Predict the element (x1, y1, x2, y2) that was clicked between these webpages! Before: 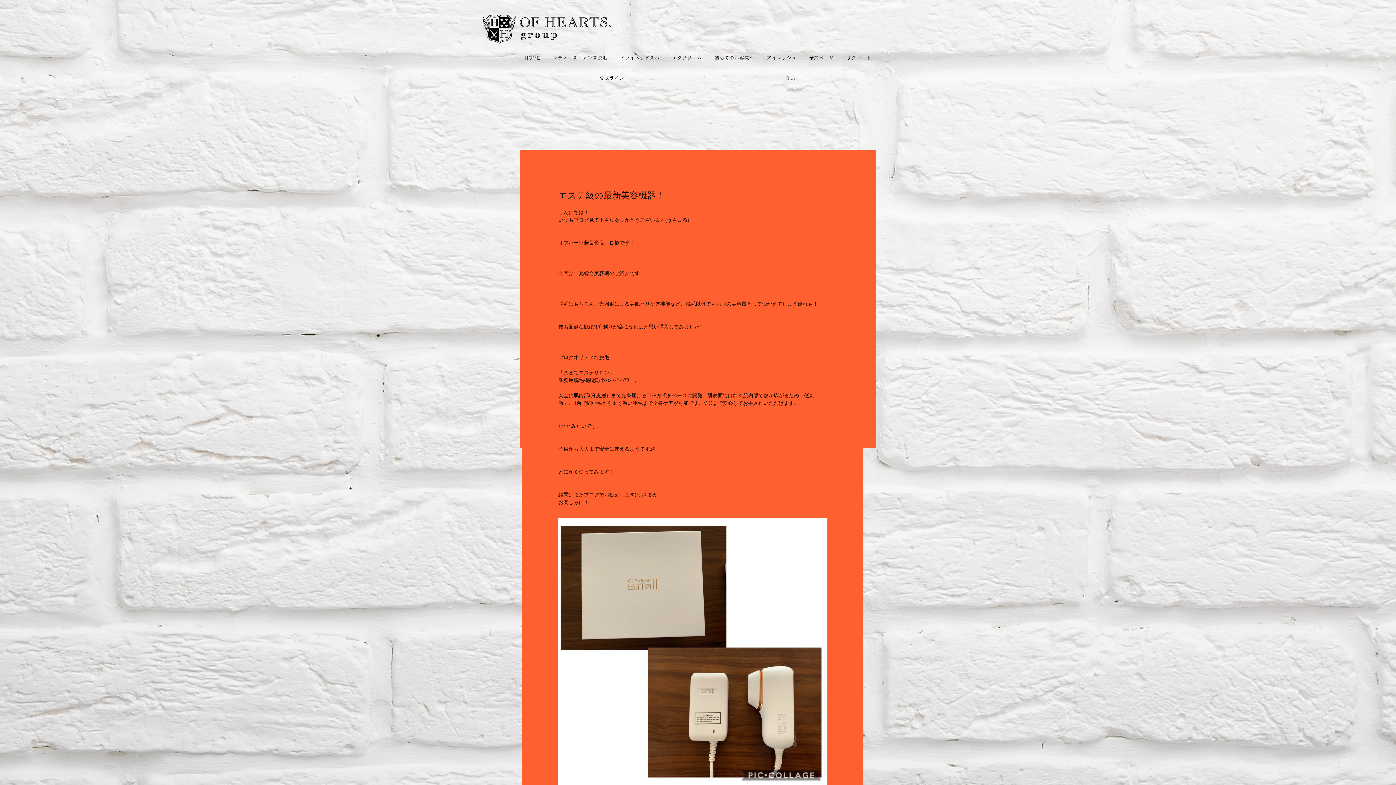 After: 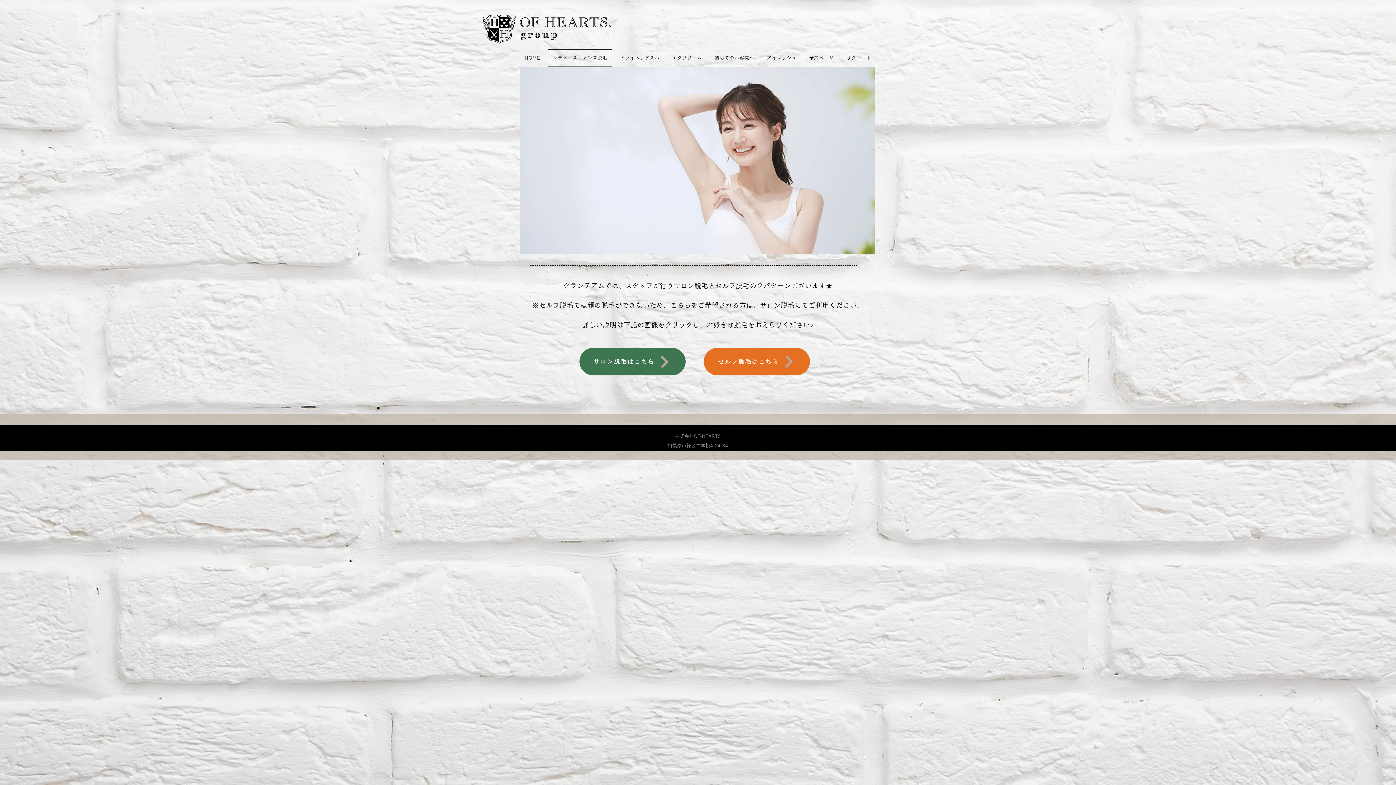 Action: bbox: (548, 49, 612, 66) label: レディース・メンズ脱毛